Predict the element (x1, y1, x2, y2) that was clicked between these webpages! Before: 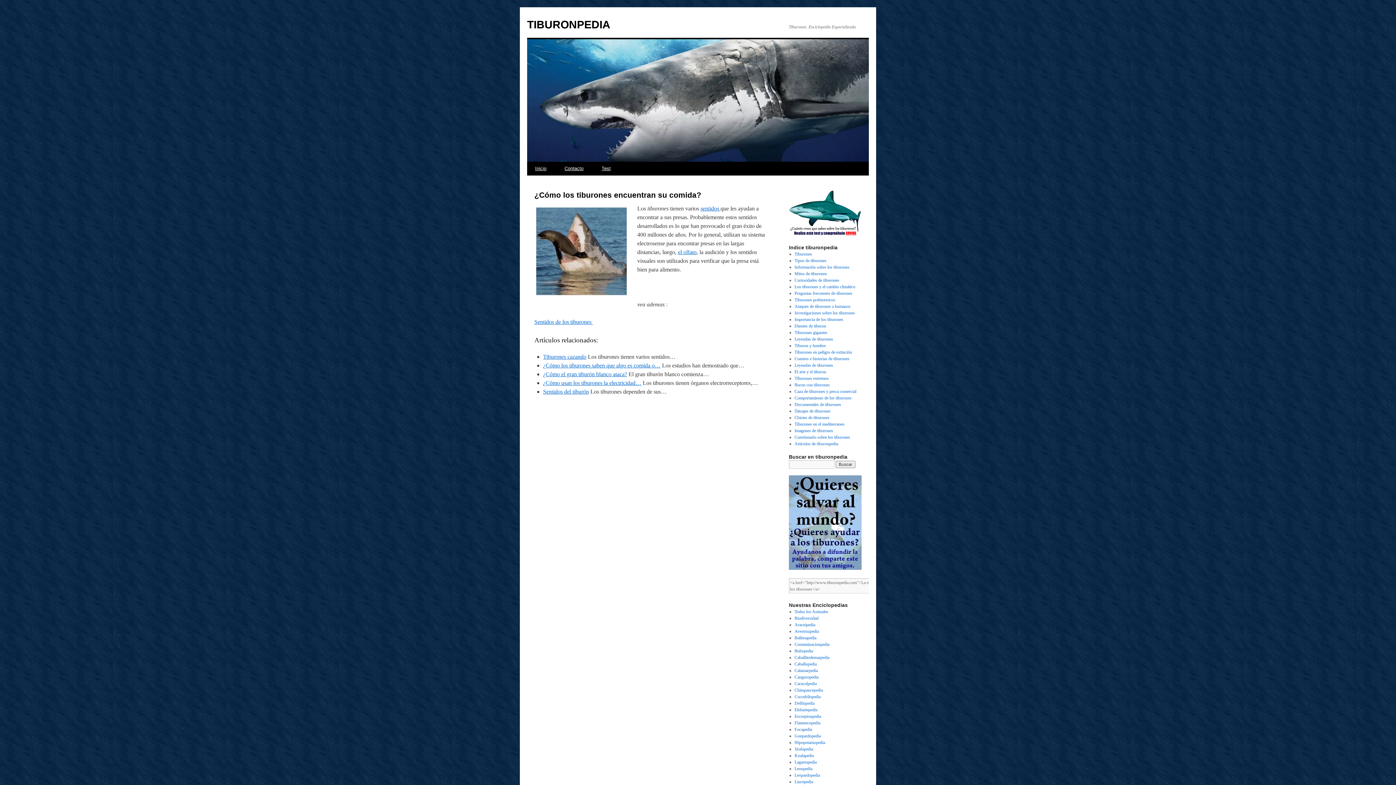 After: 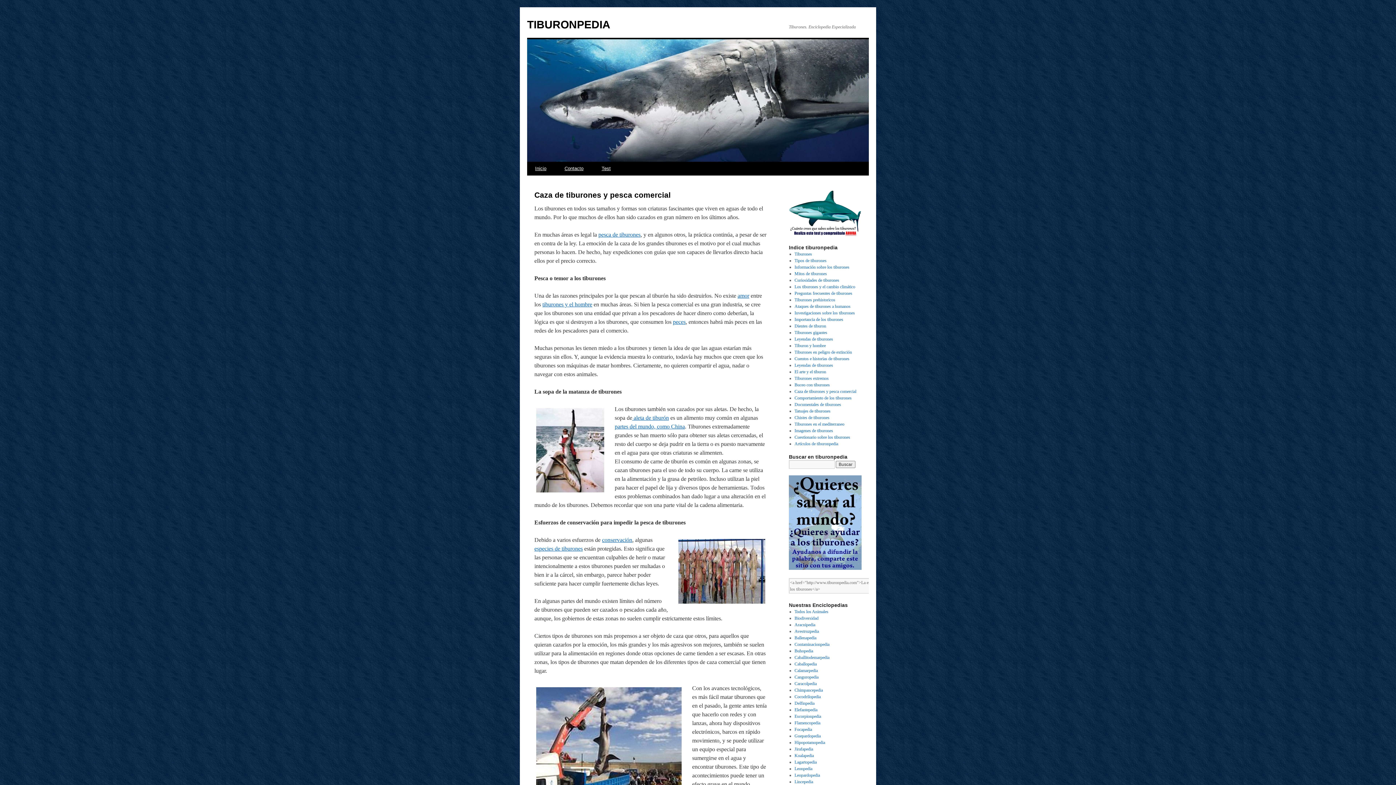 Action: label: Caza de tiburones y pesca comercial bbox: (794, 389, 856, 394)